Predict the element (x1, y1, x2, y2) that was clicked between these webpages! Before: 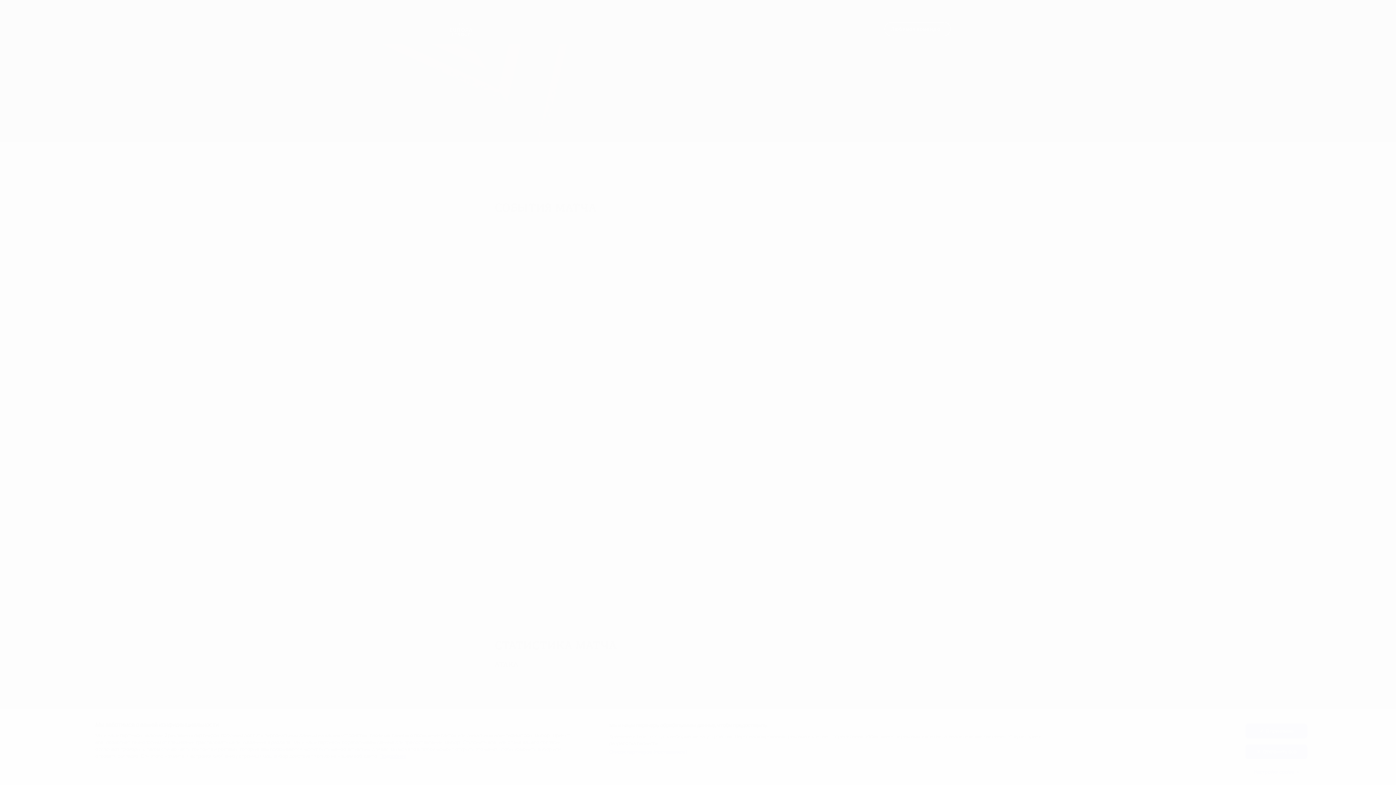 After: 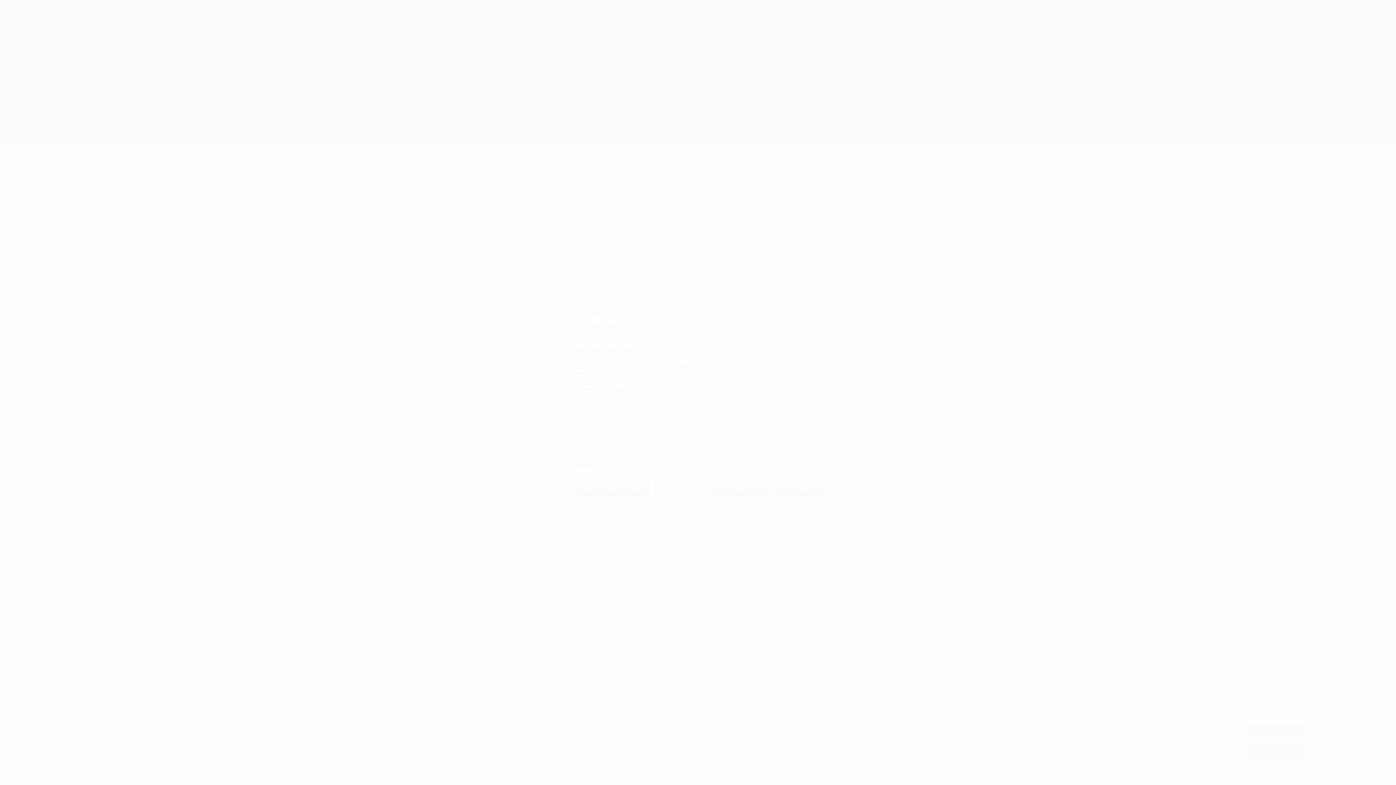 Action: bbox: (1245, 765, 1307, 779) label: Настройки cookie